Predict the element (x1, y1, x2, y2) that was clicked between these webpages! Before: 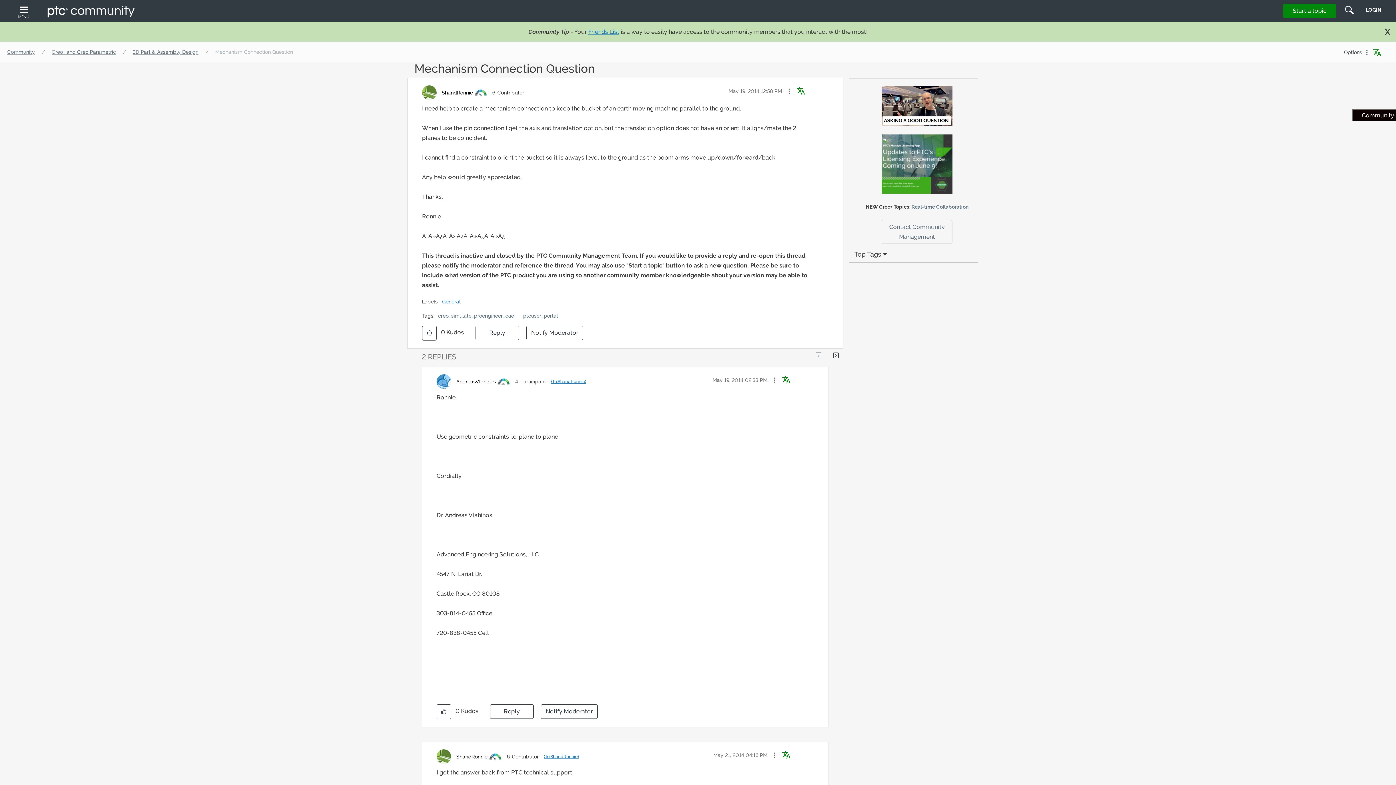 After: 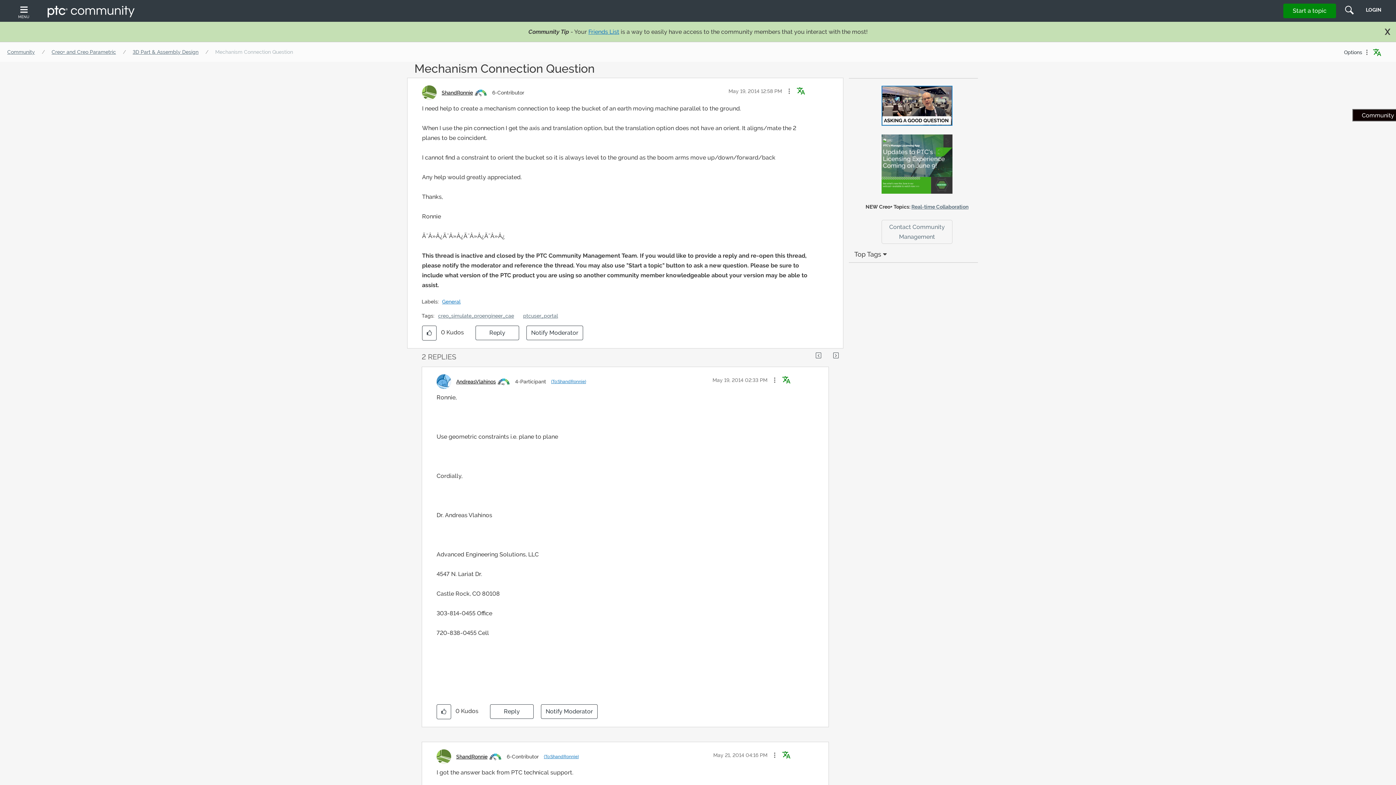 Action: bbox: (881, 102, 952, 108)